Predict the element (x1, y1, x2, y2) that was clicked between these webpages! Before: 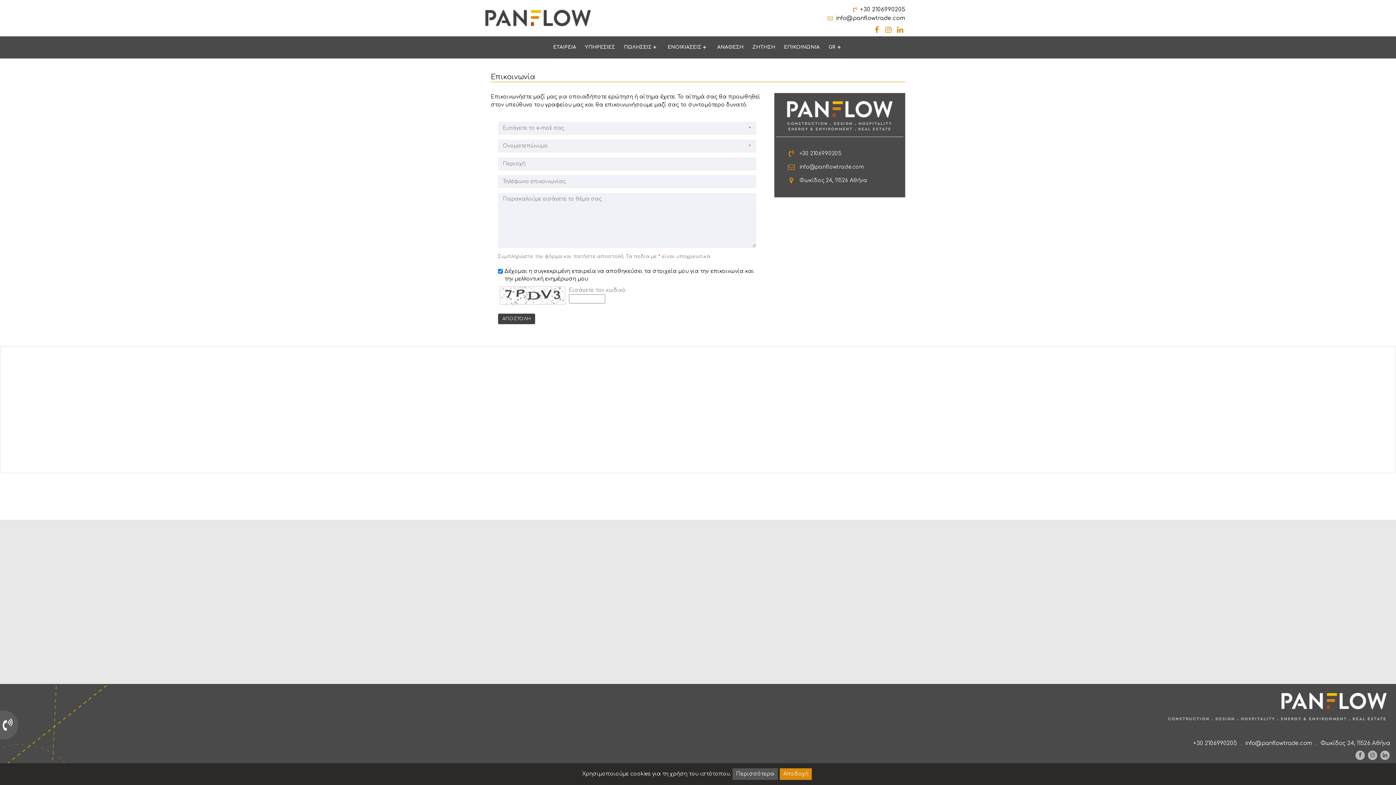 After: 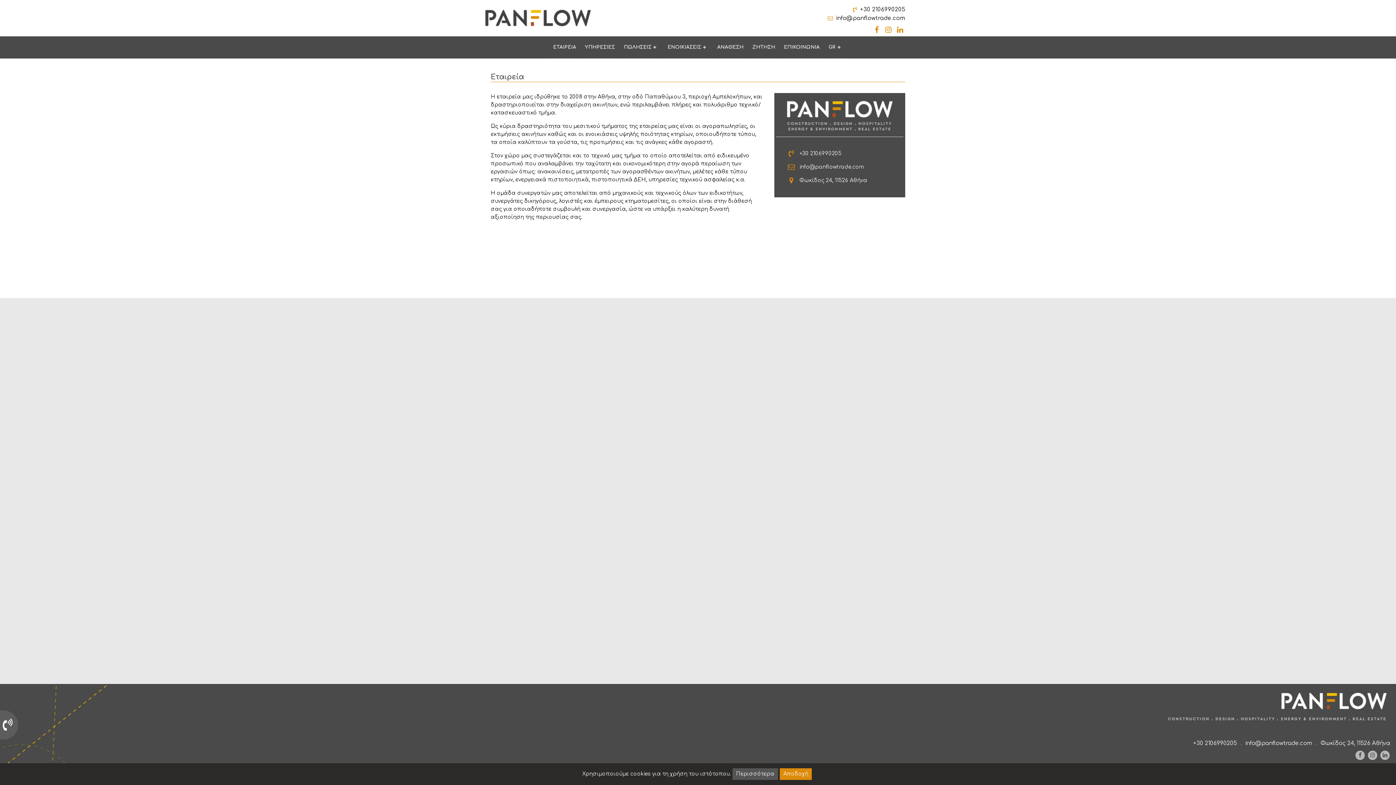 Action: bbox: (549, 36, 579, 58) label: ΕΤΑΙΡΕΙΑ